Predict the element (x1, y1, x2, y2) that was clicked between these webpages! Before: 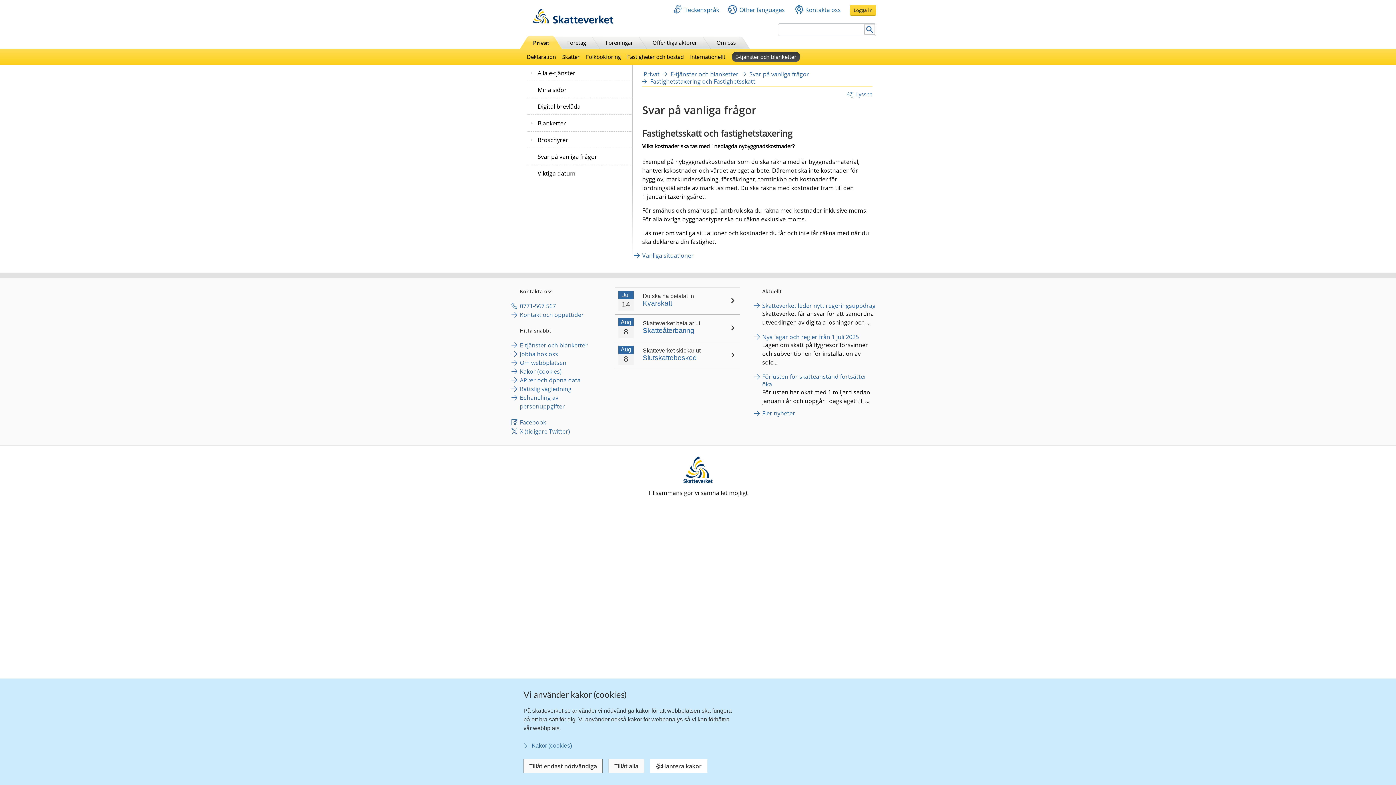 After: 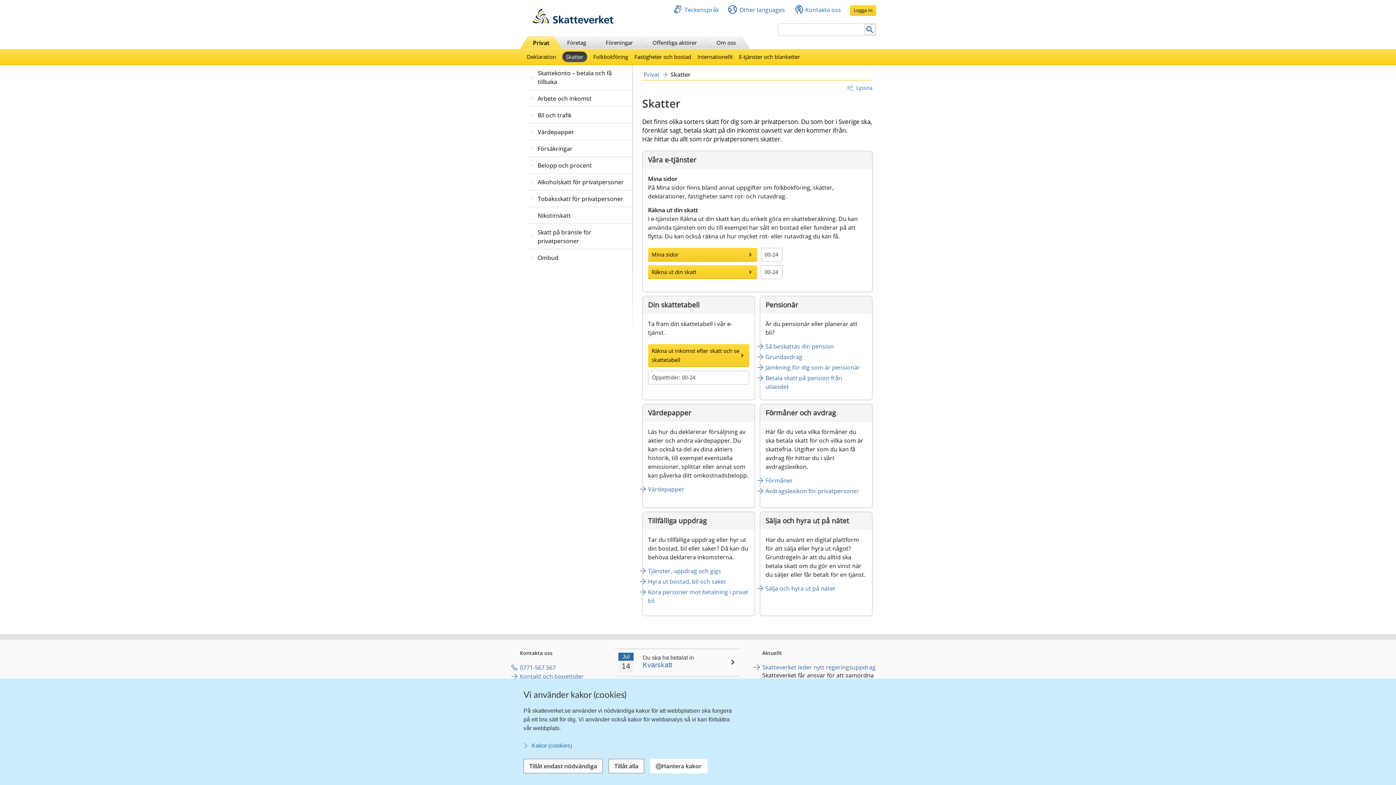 Action: label: Skatter bbox: (562, 51, 579, 61)